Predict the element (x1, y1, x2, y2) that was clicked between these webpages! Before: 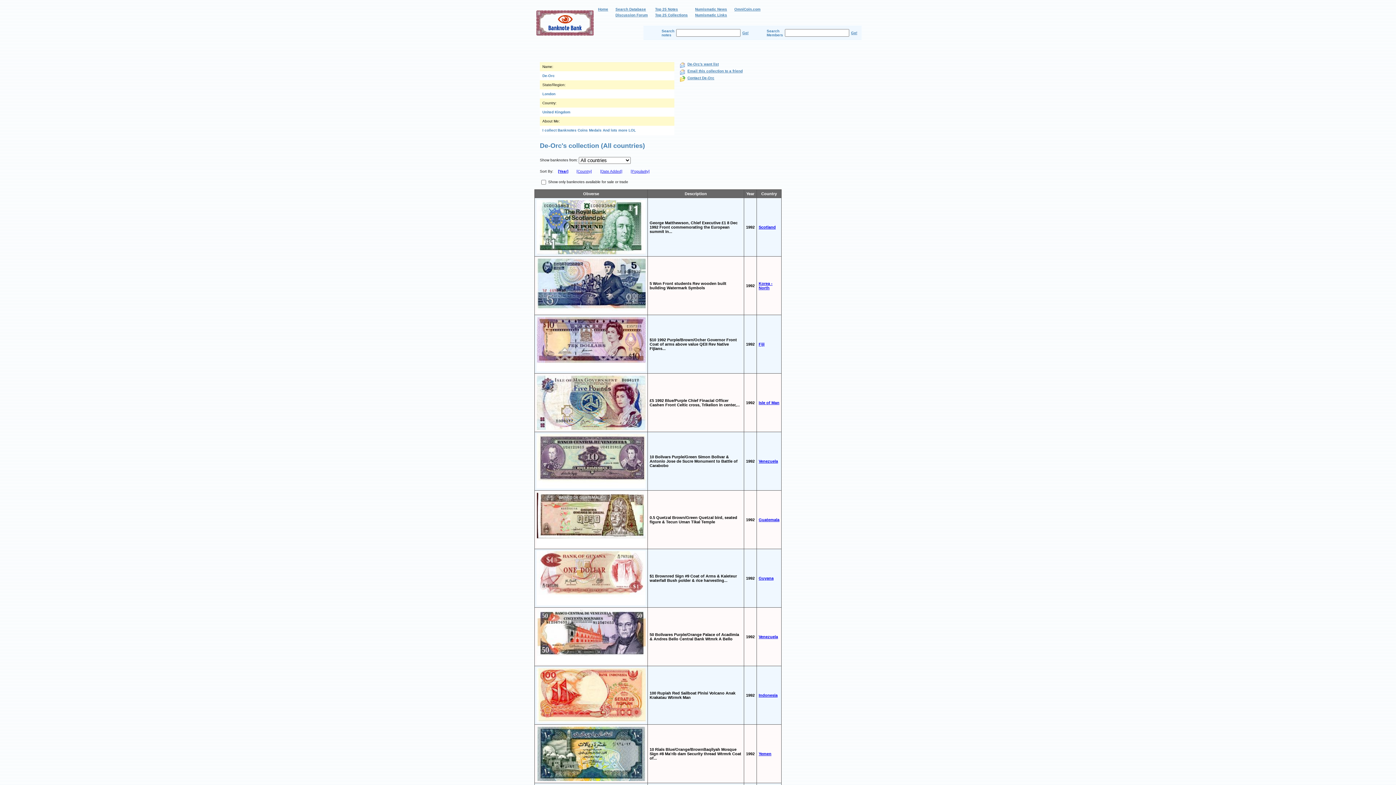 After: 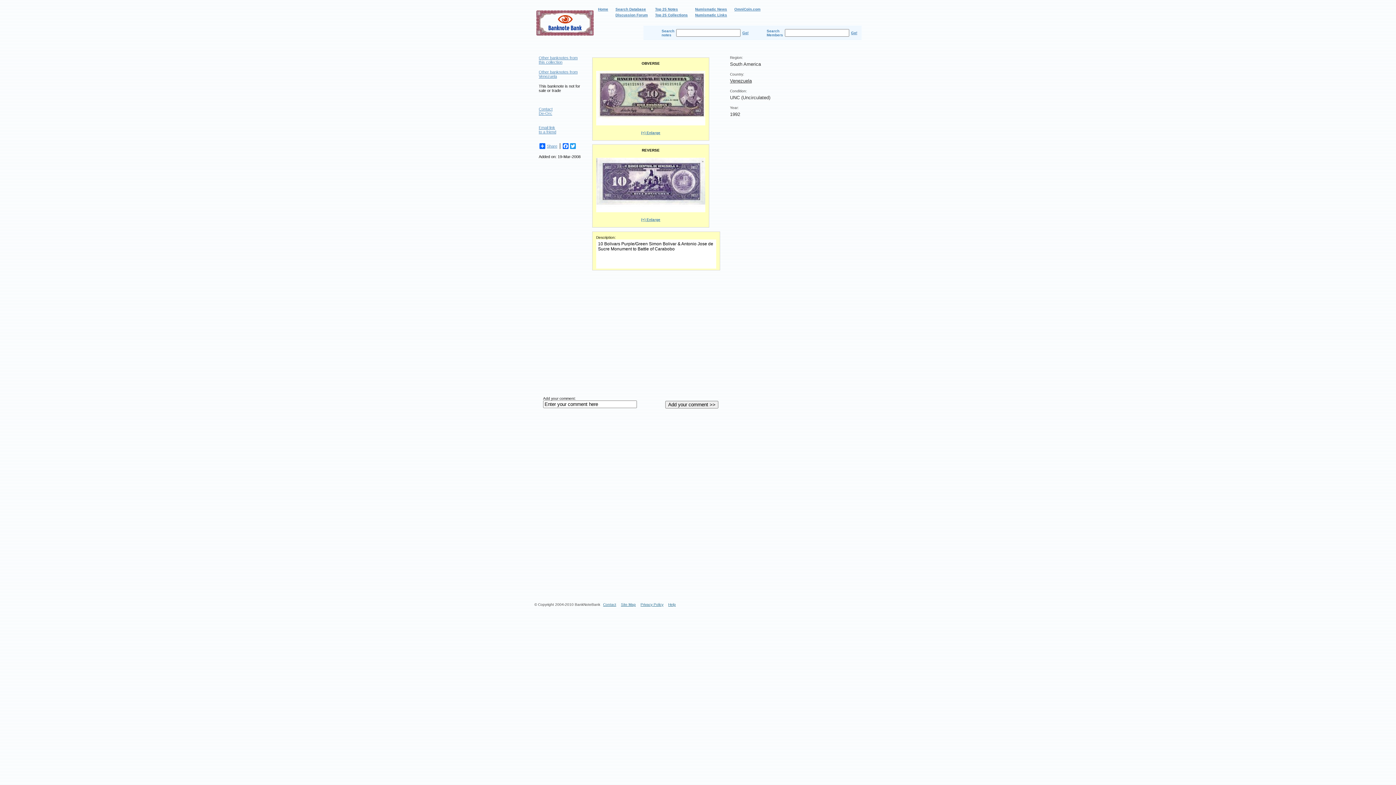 Action: bbox: (536, 485, 645, 489)